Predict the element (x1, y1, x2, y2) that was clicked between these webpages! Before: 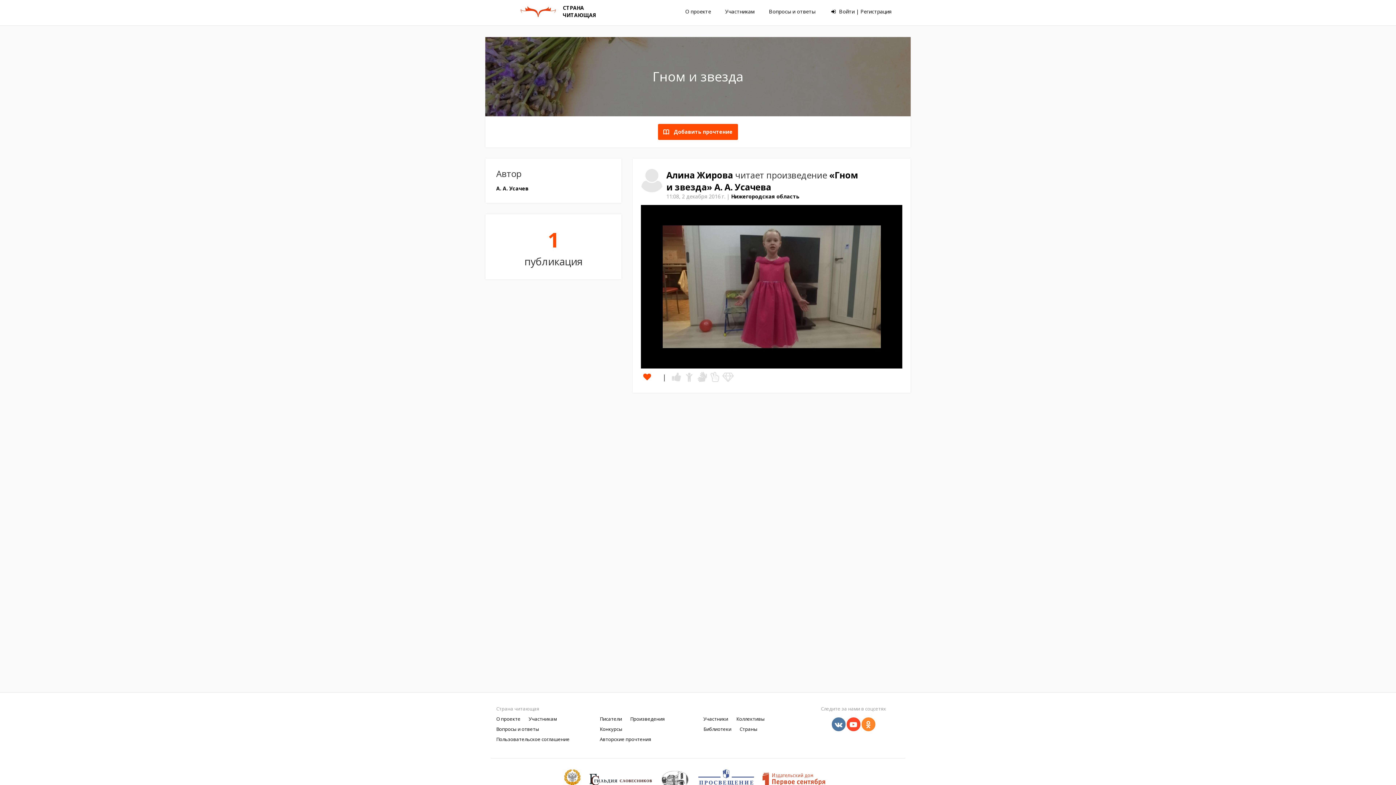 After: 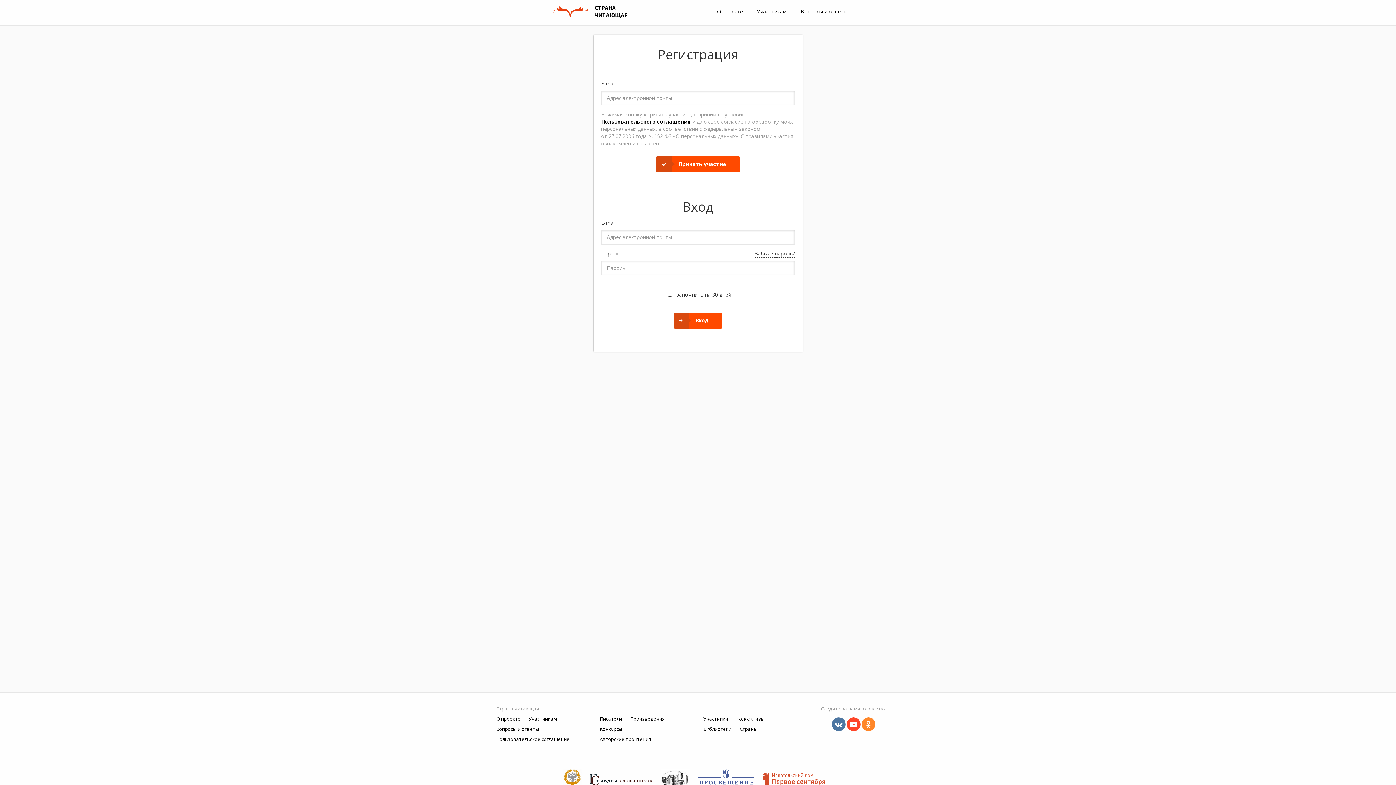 Action: label:    Добавить прочтение bbox: (658, 124, 738, 140)